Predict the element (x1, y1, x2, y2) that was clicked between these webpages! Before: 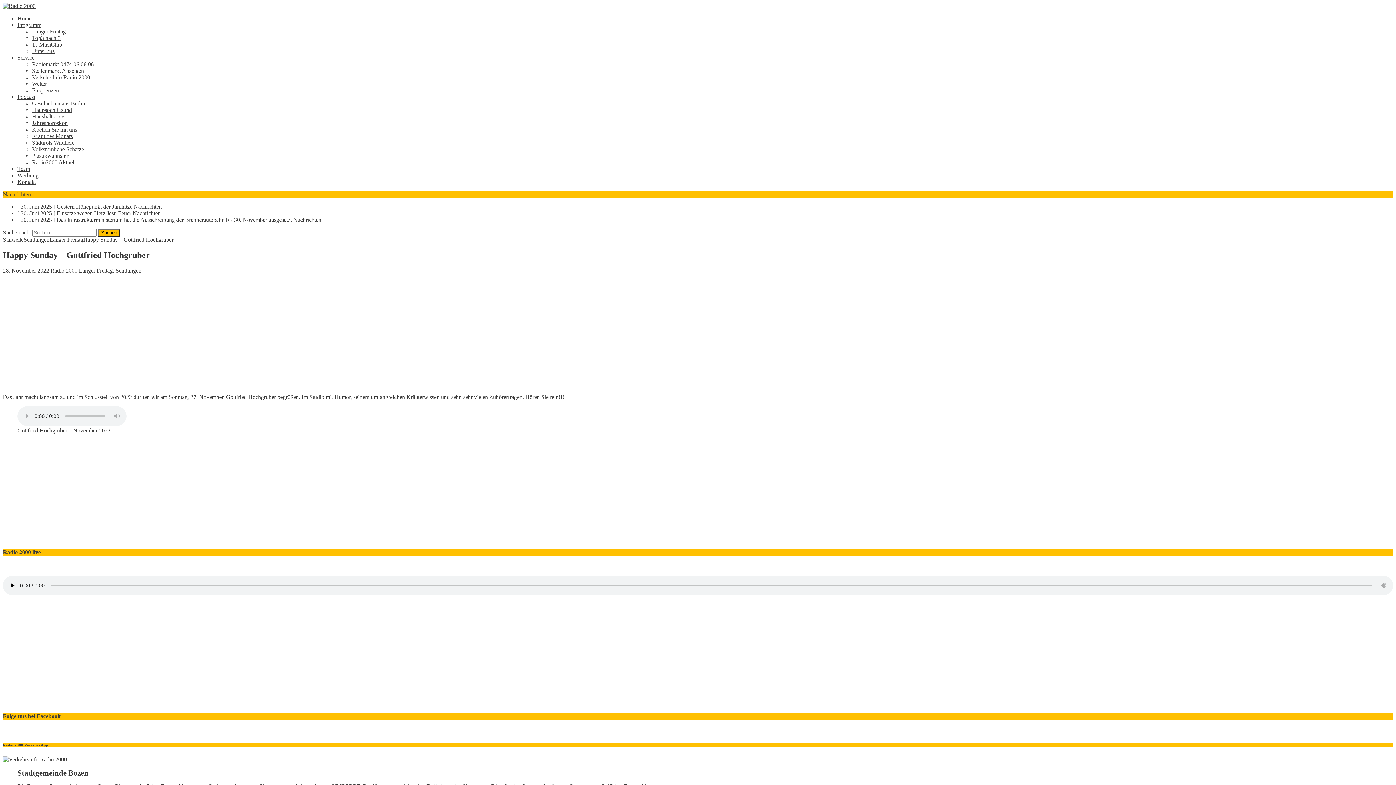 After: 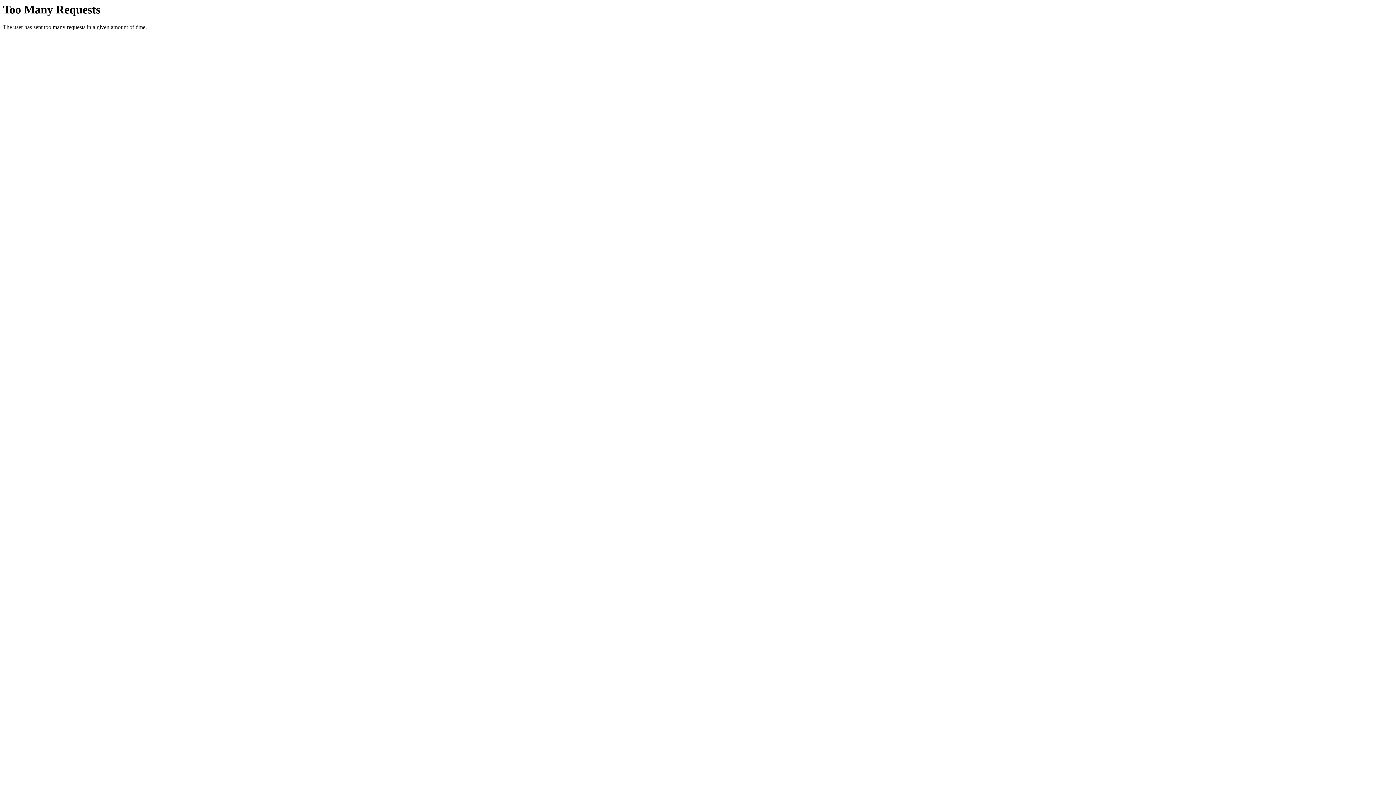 Action: label: Kochen Sie mit uns bbox: (32, 126, 77, 132)